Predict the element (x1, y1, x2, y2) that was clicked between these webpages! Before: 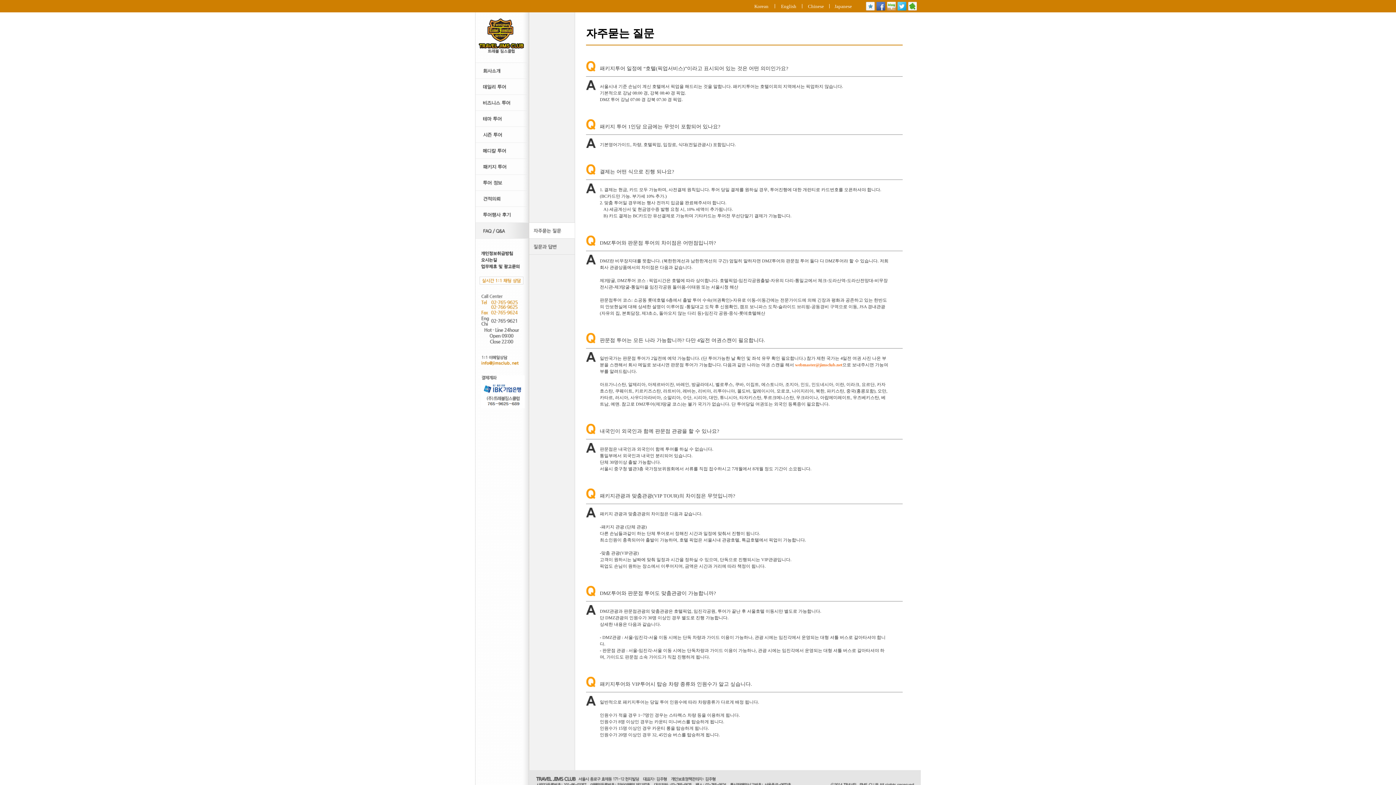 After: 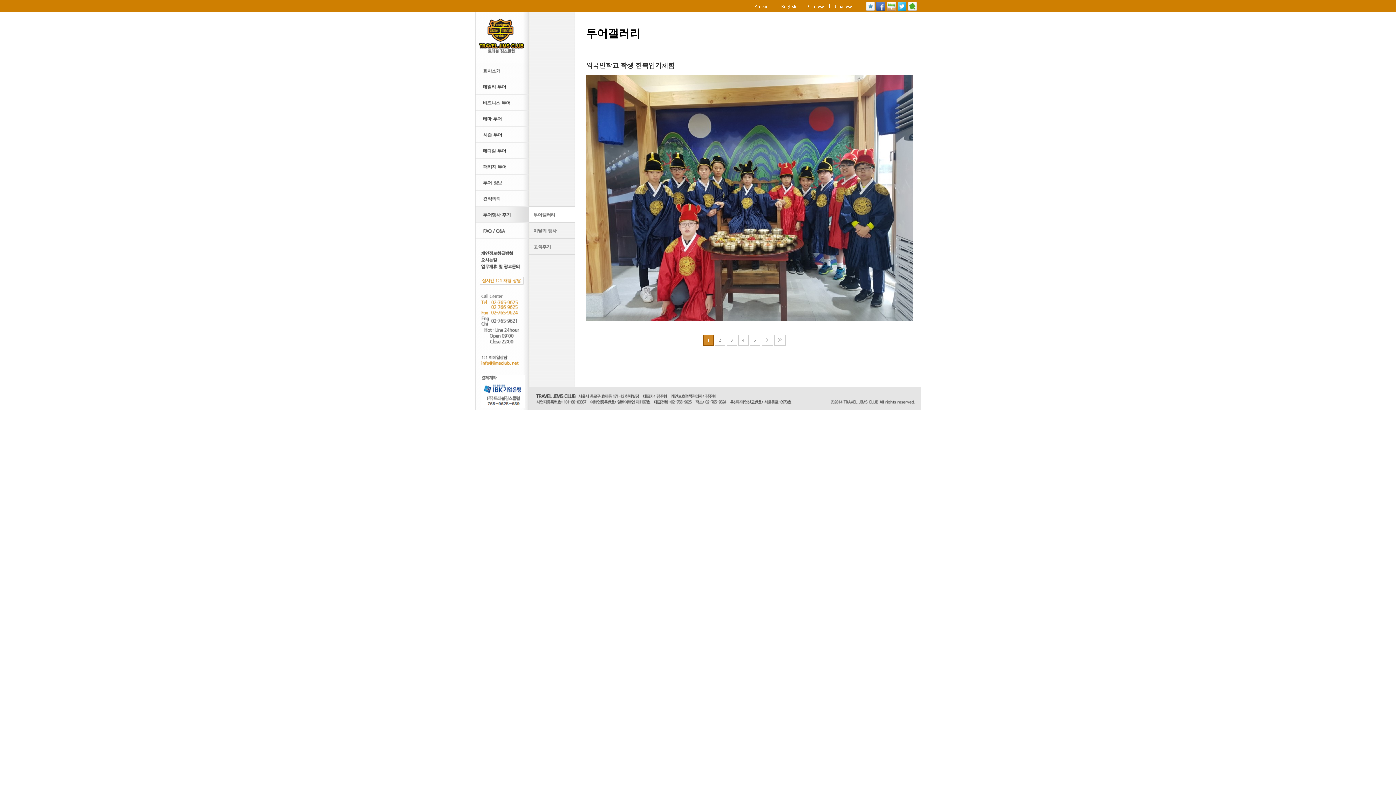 Action: bbox: (475, 206, 529, 222) label: 투어행사 후기